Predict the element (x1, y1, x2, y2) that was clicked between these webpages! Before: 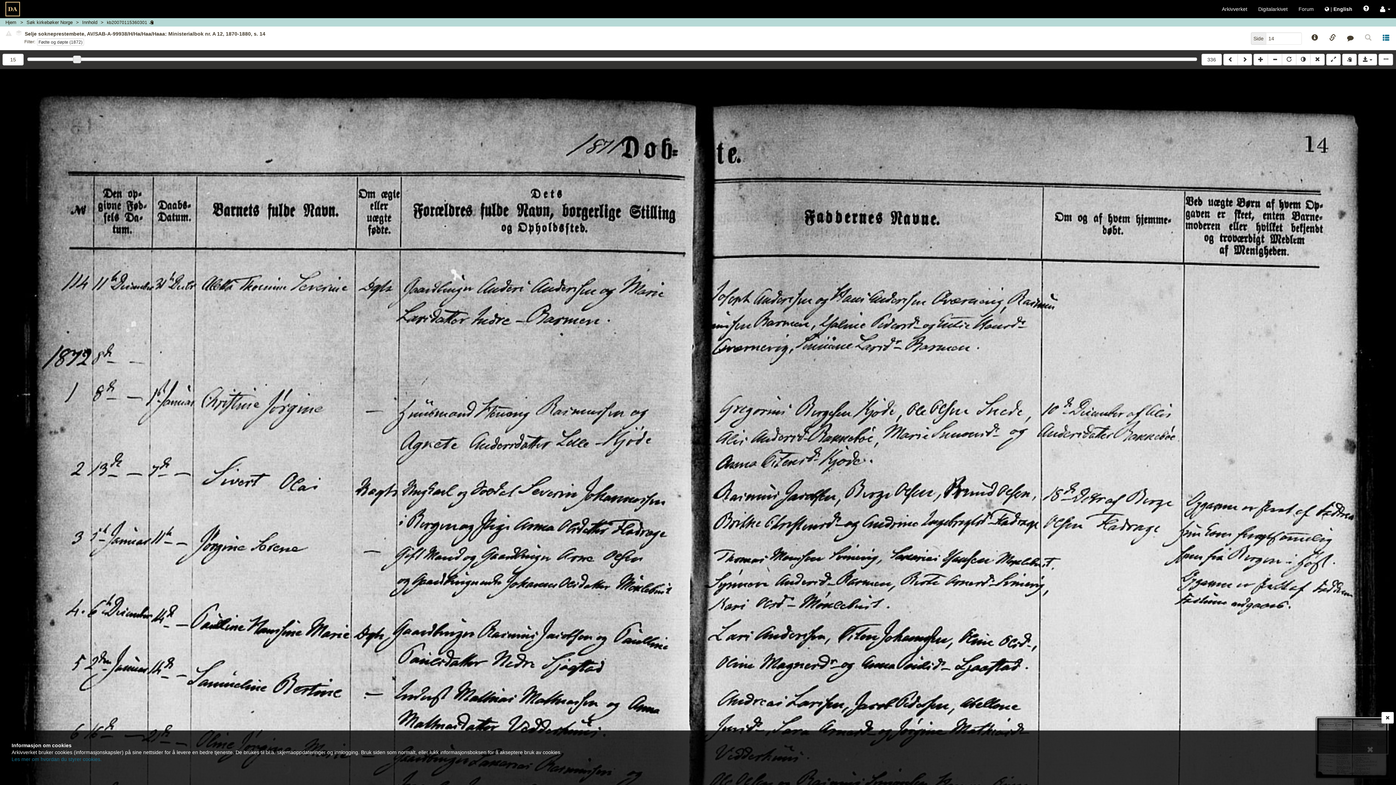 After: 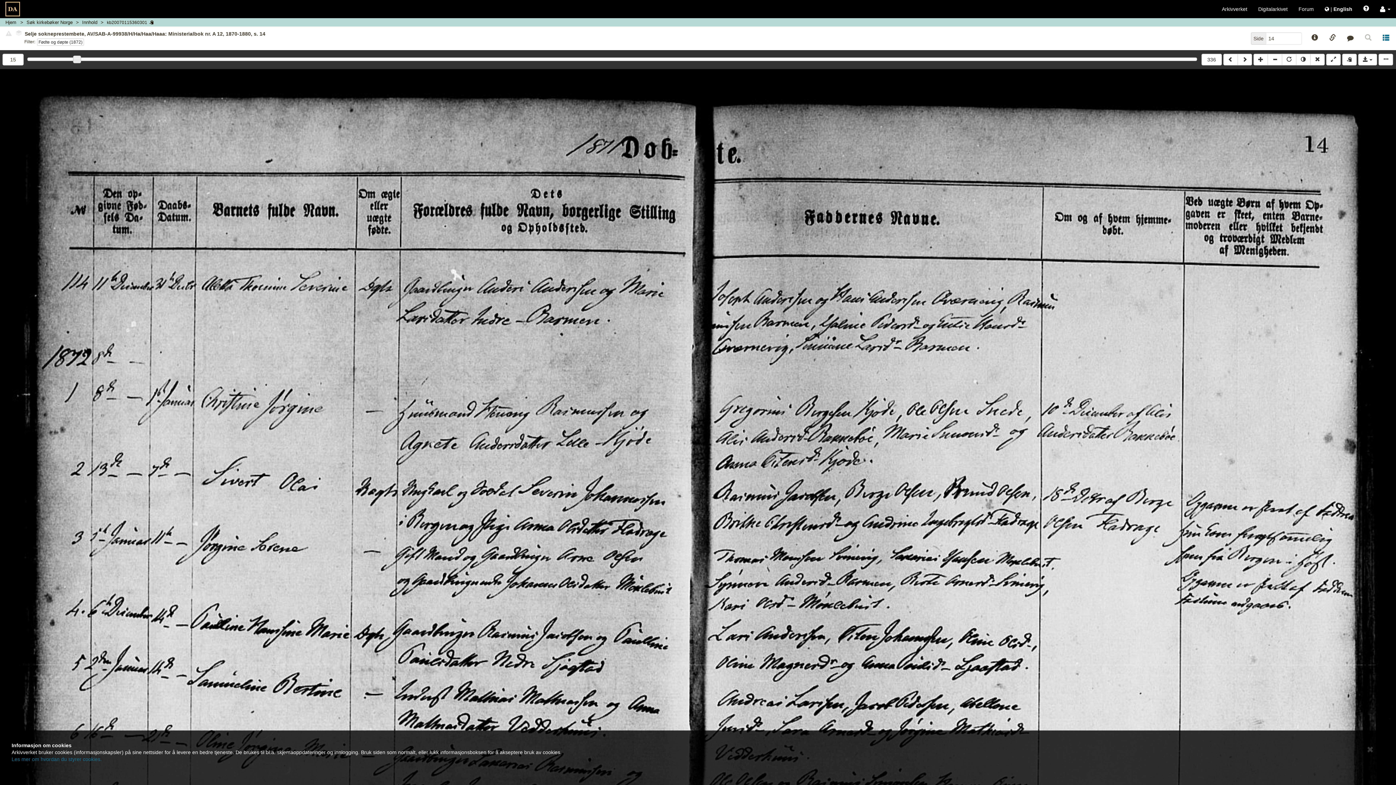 Action: bbox: (1381, 712, 1394, 724)